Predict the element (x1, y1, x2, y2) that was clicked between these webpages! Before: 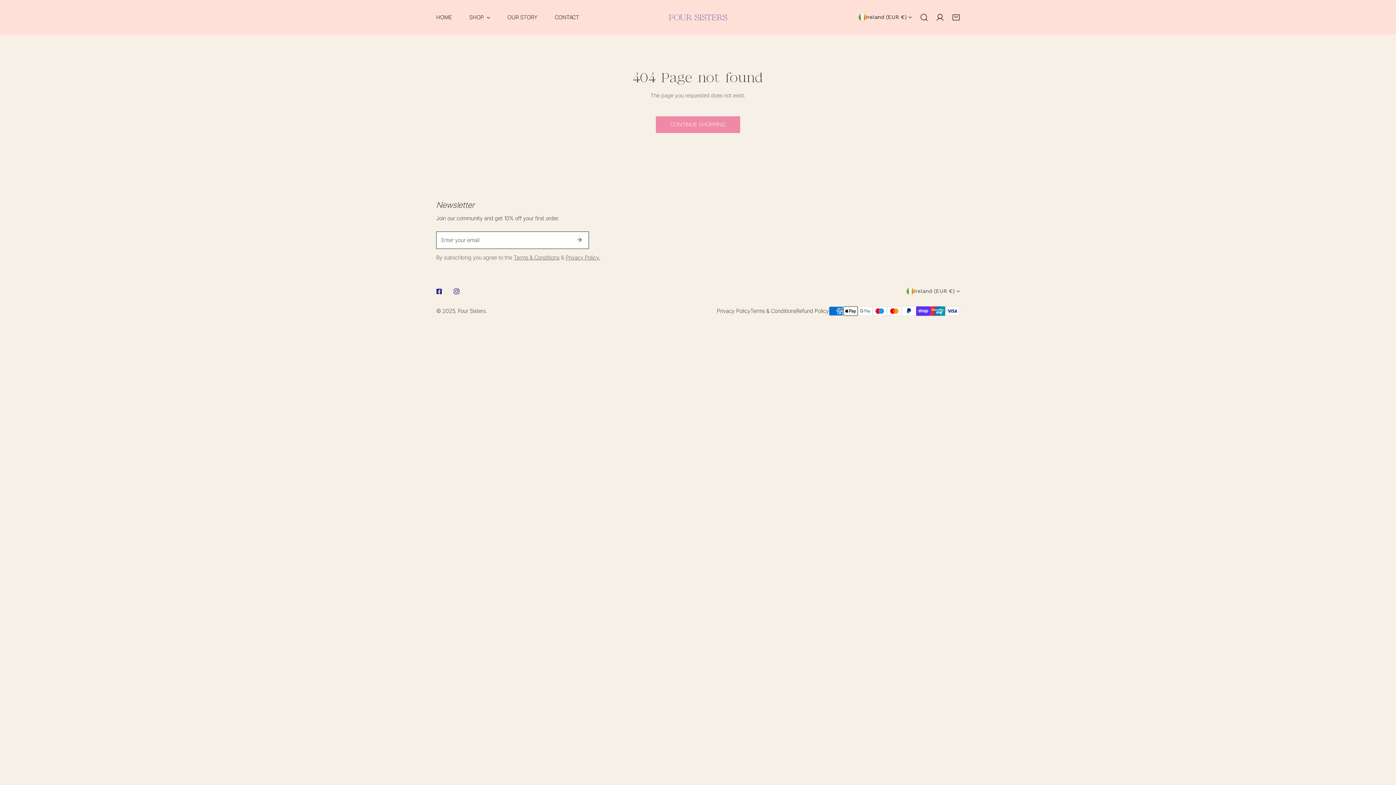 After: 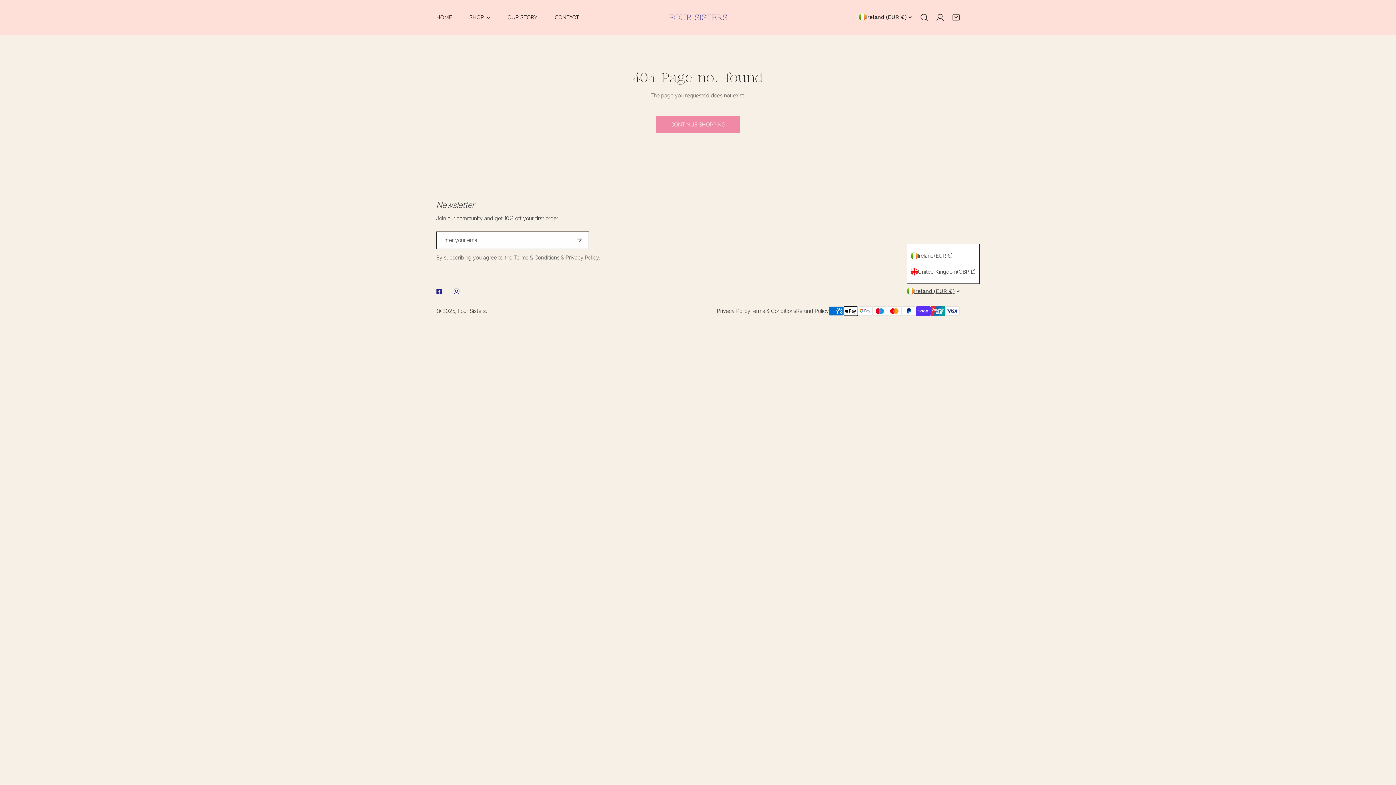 Action: bbox: (906, 285, 960, 296) label: Ireland (EUR €)